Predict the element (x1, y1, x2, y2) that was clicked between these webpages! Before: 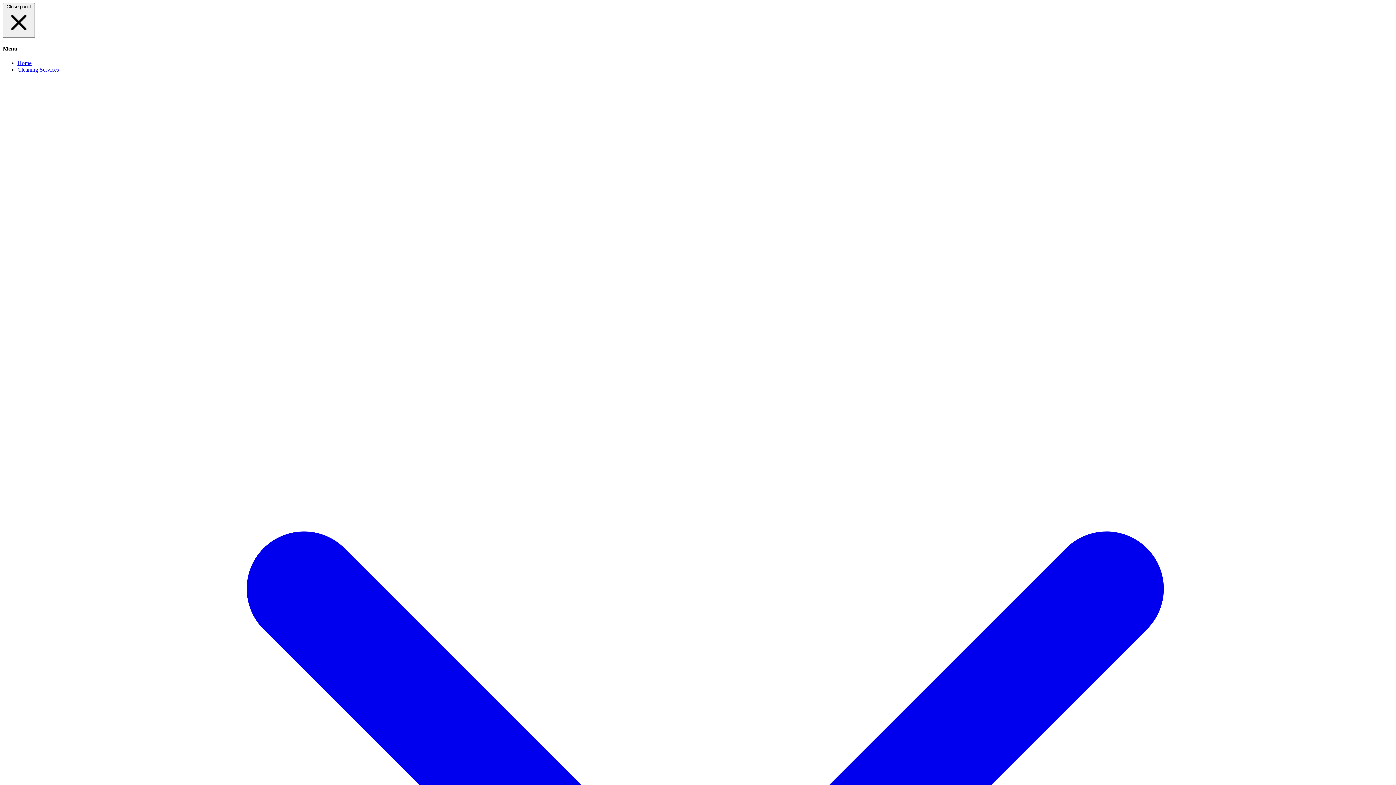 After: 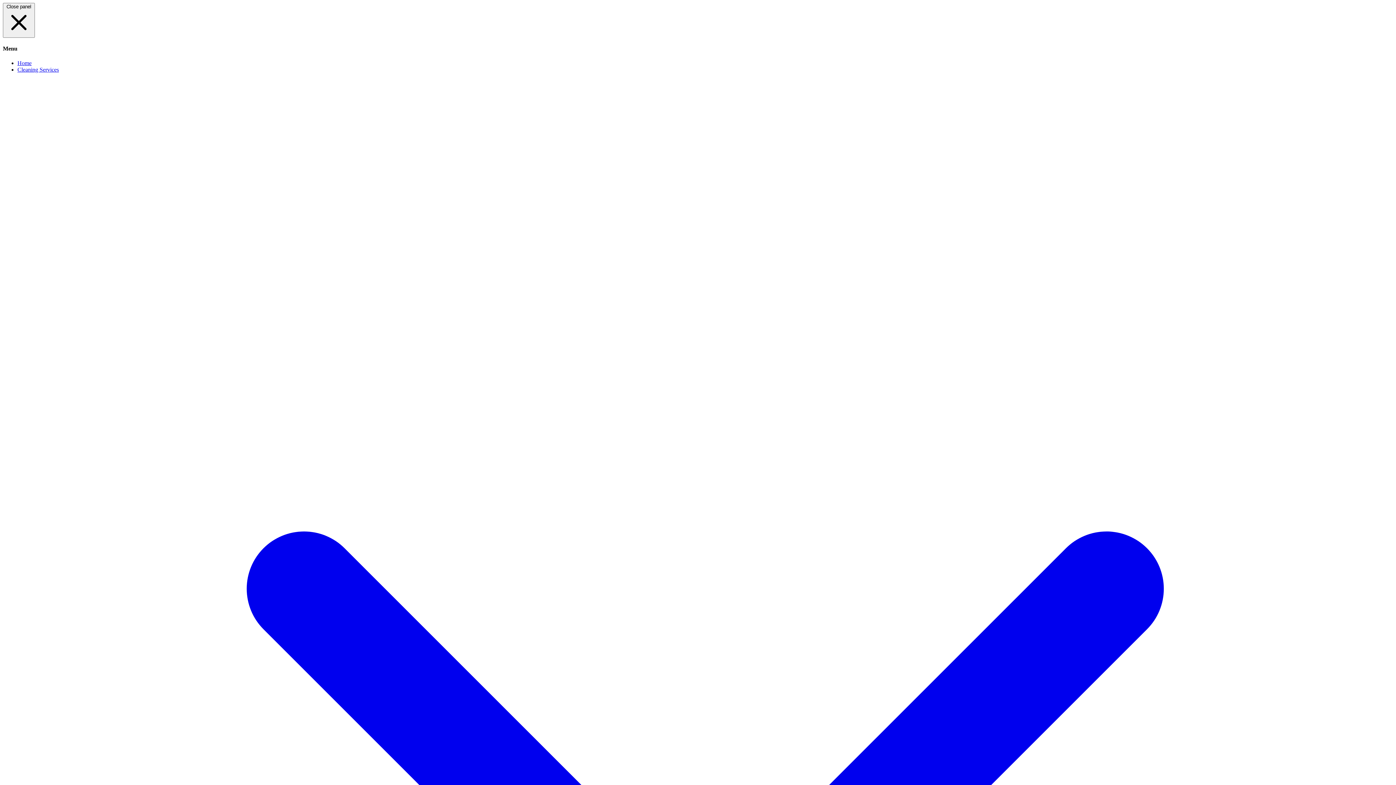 Action: bbox: (17, 66, 58, 72) label: Cleaning Services